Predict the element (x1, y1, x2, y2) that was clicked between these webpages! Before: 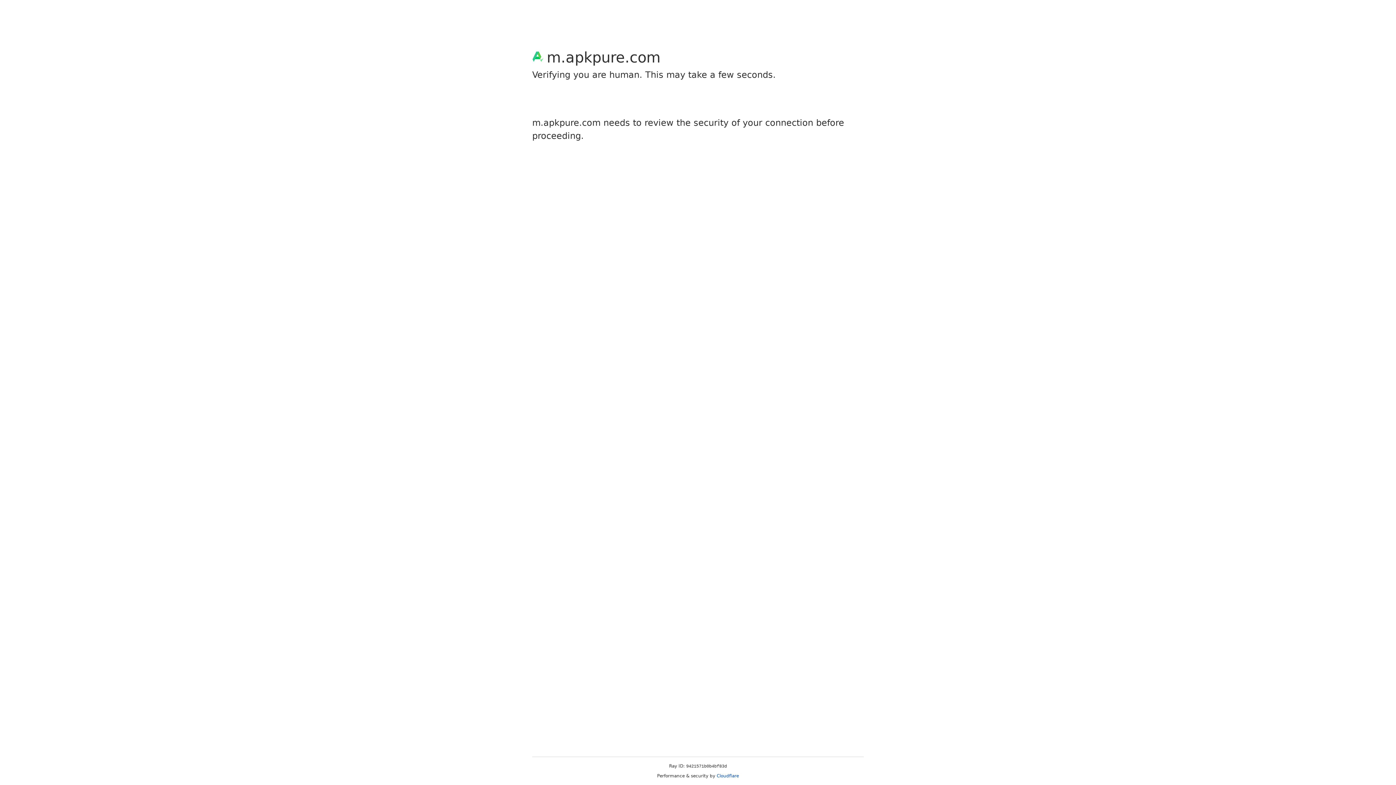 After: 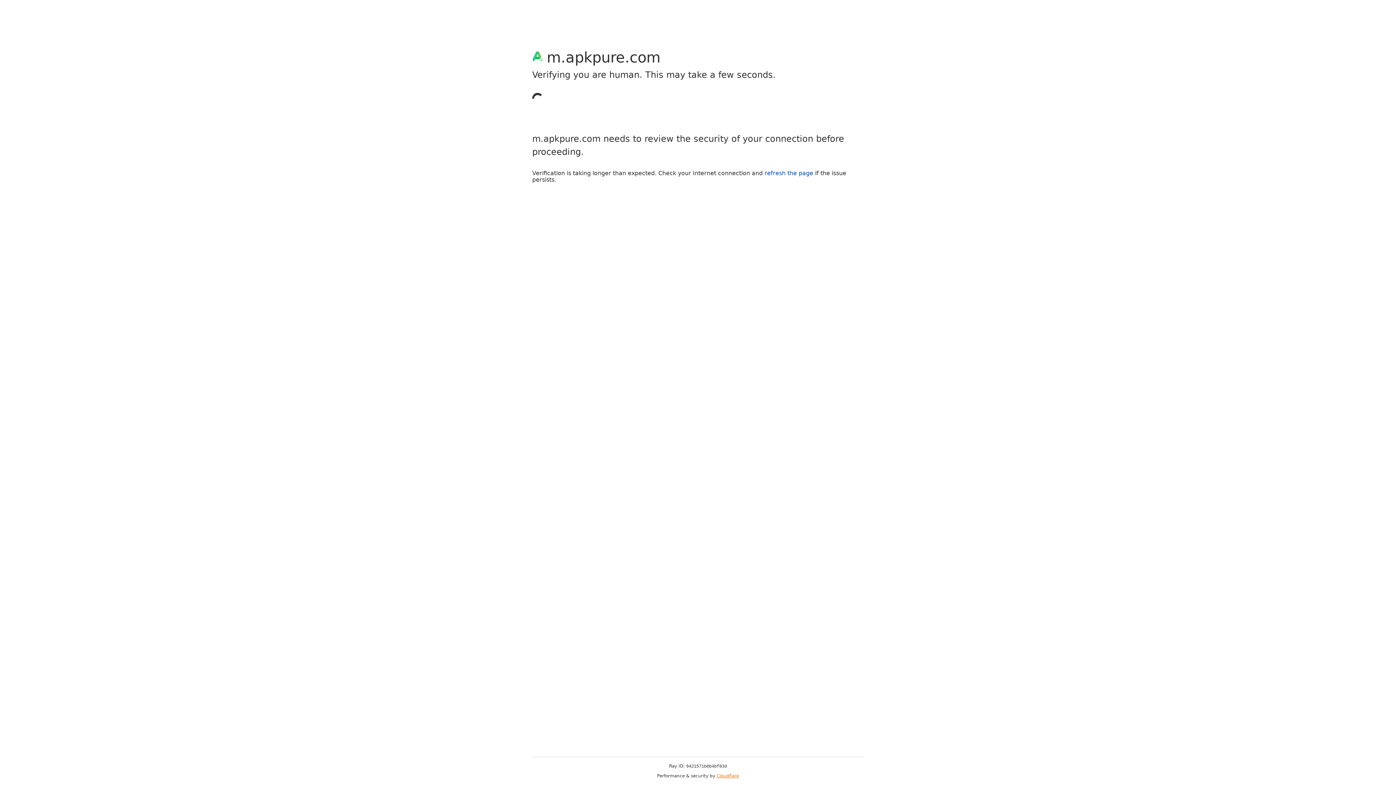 Action: bbox: (716, 773, 739, 778) label: Cloudflare